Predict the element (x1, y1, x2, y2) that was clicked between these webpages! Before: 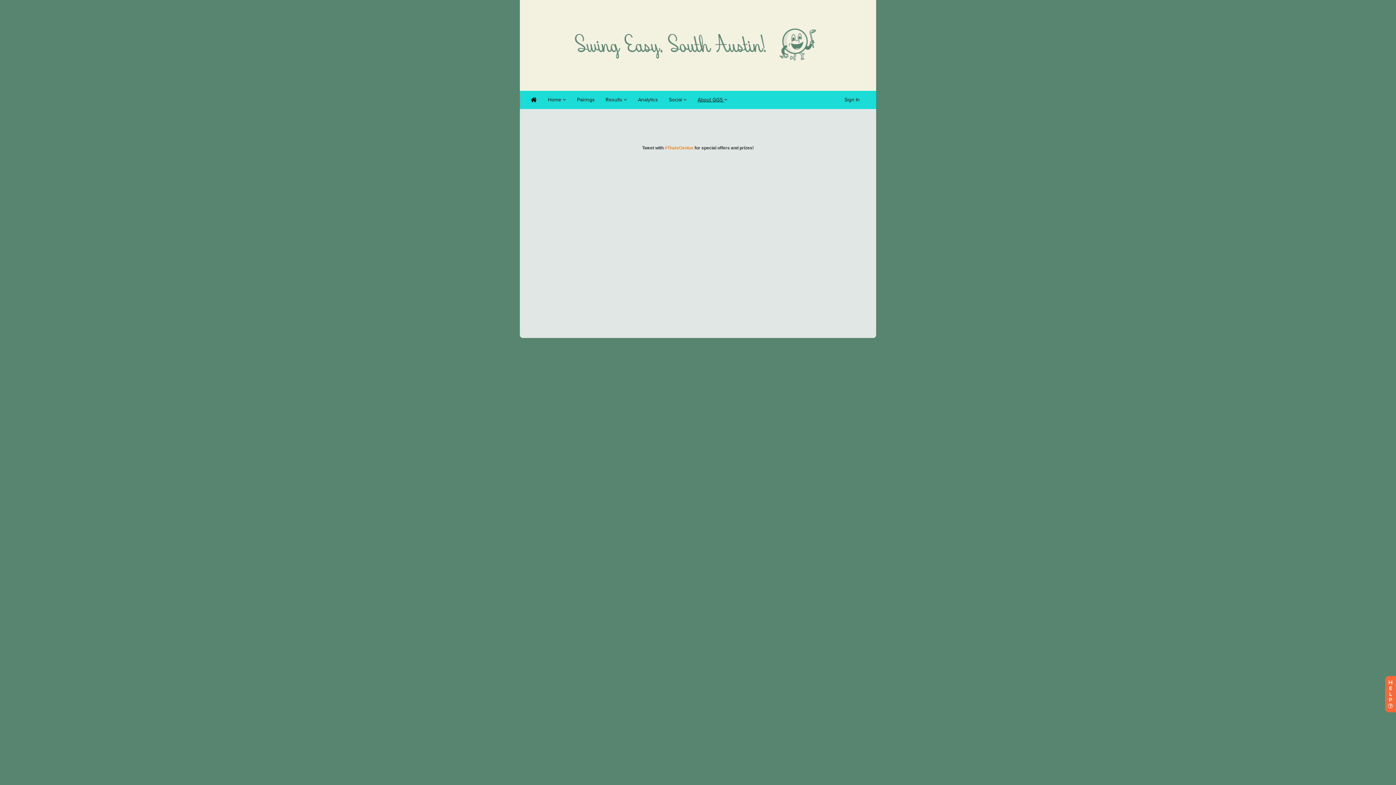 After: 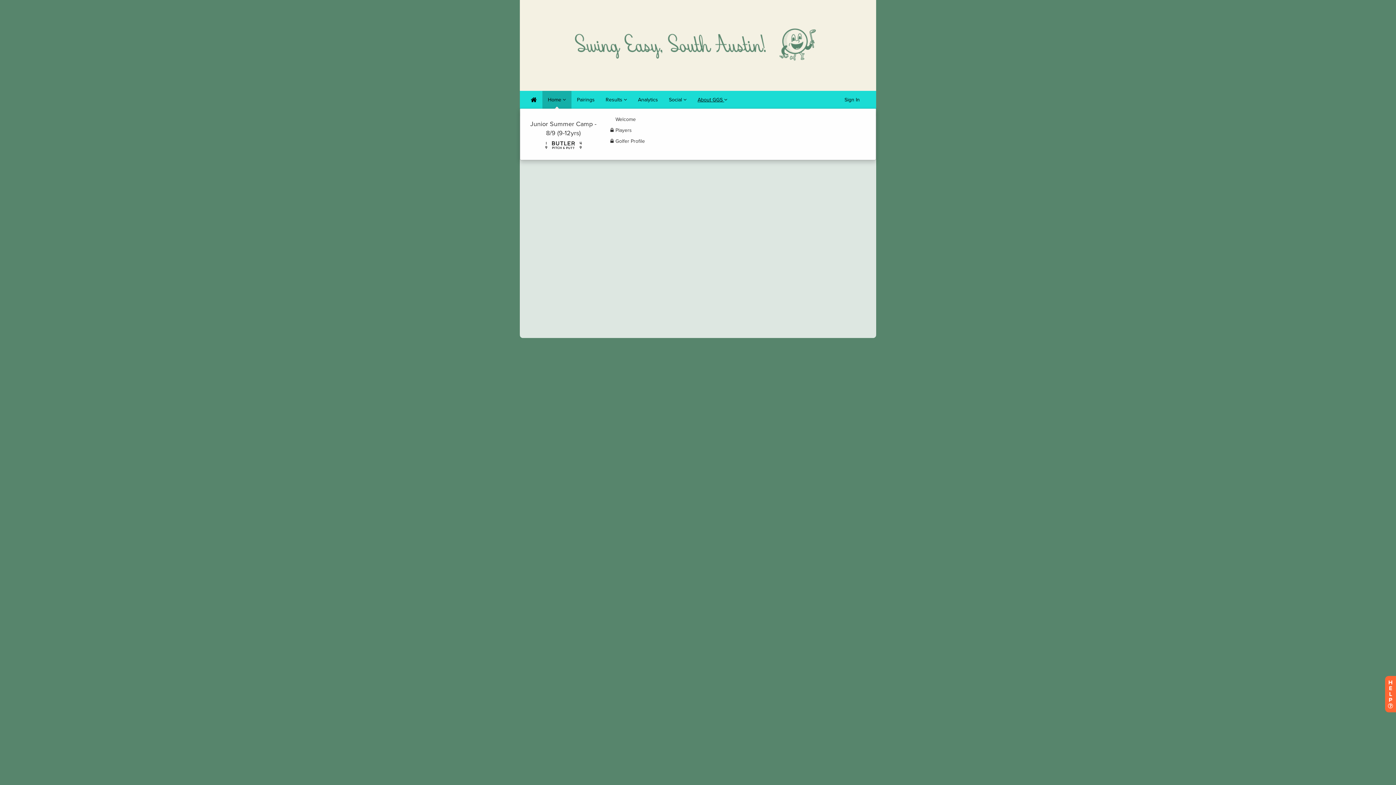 Action: label: Home  bbox: (542, 90, 571, 109)